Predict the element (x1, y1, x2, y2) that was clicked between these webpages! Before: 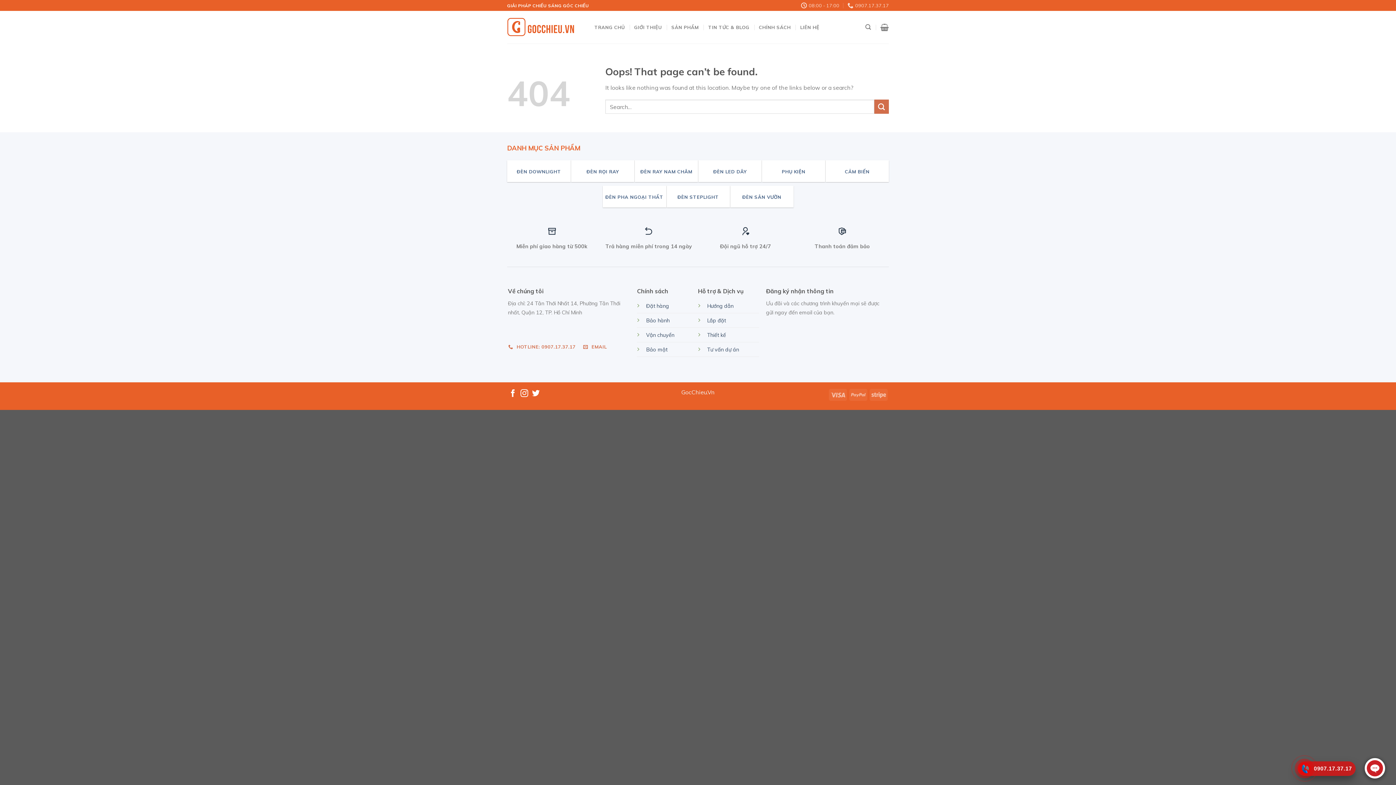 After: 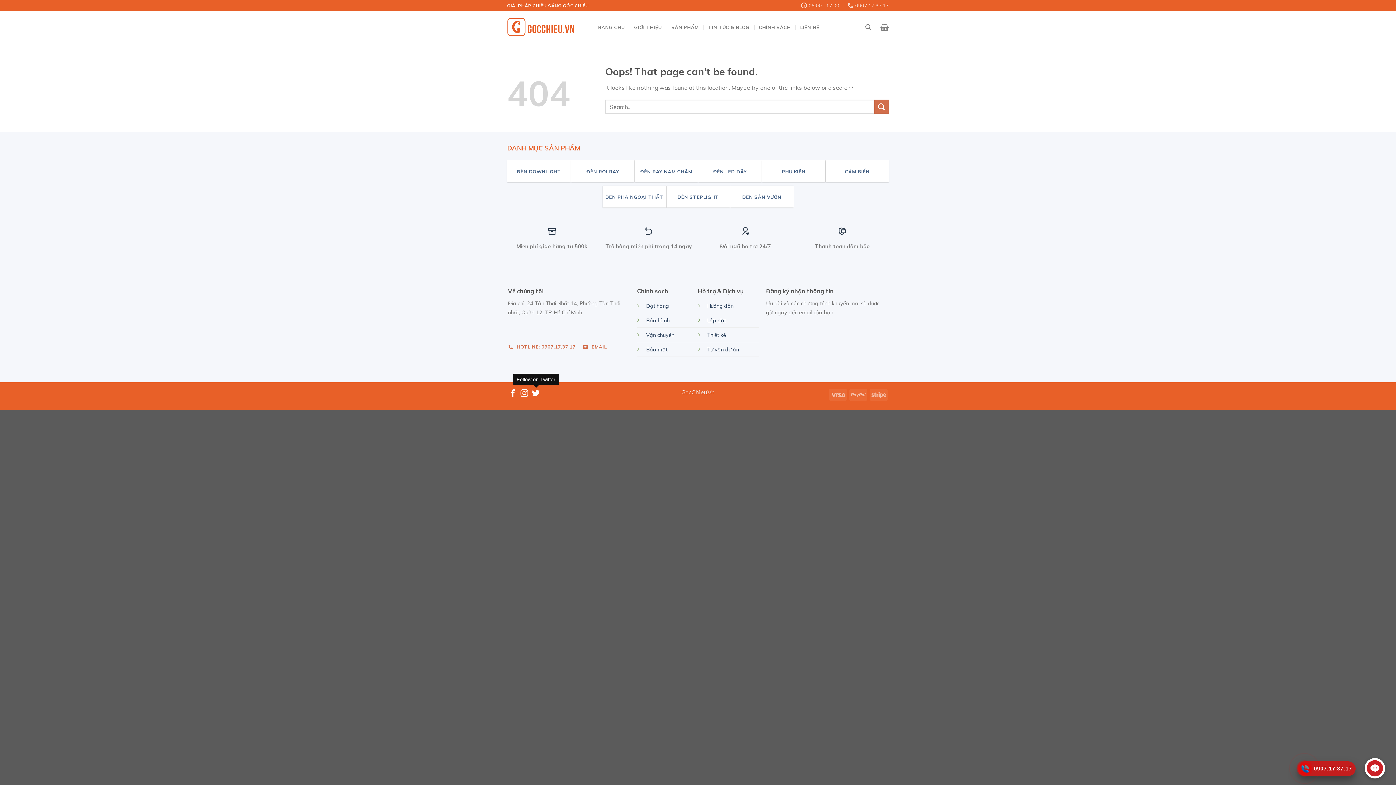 Action: bbox: (532, 389, 539, 398) label: Follow on Twitter